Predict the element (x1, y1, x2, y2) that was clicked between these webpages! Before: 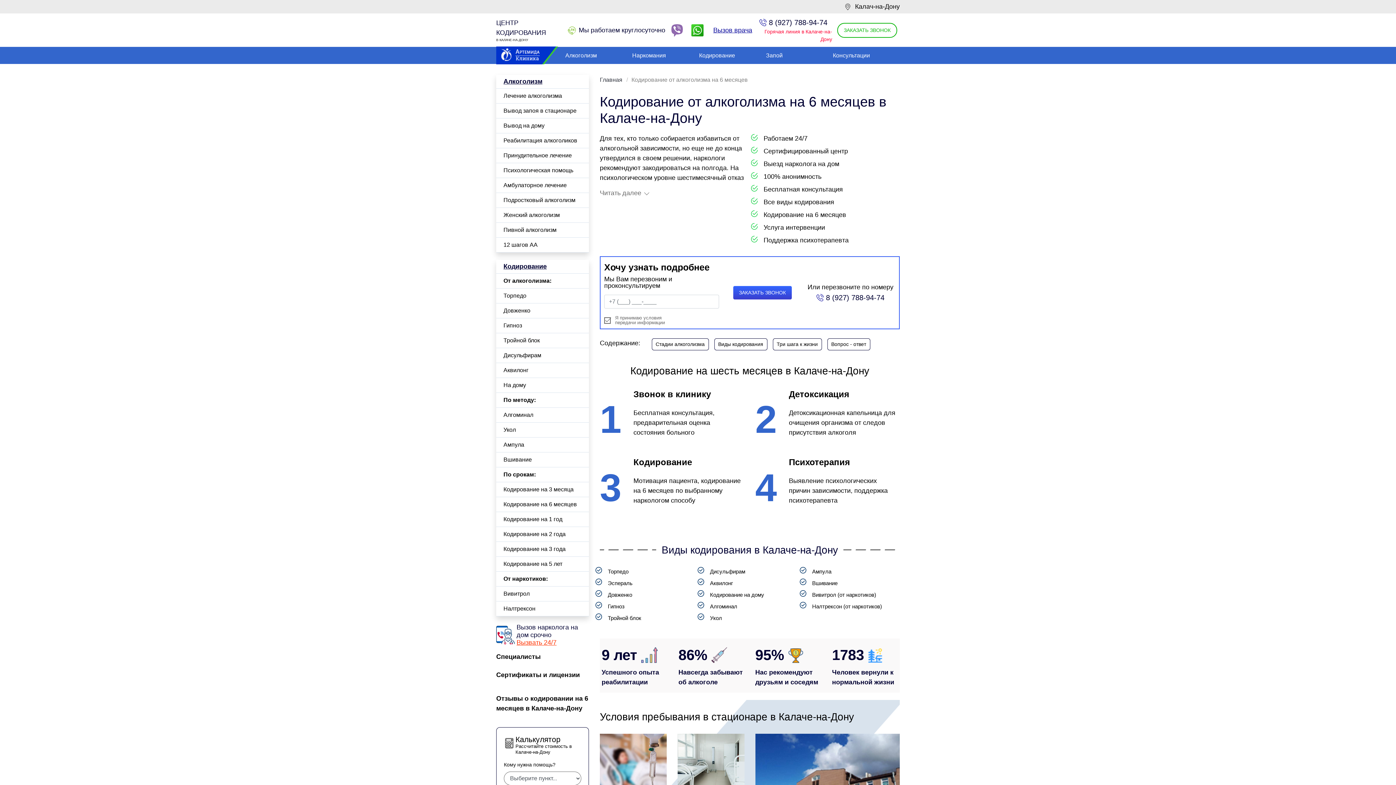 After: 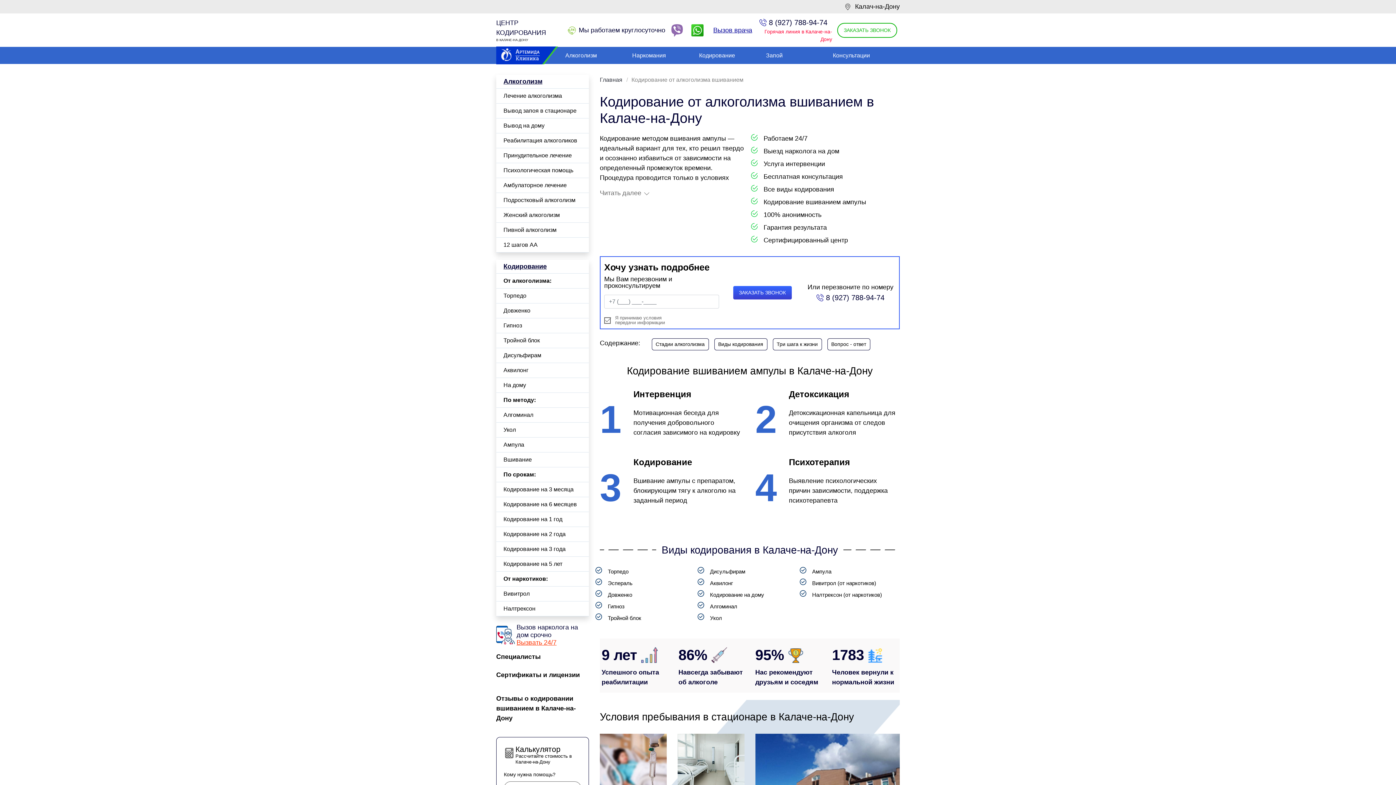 Action: bbox: (812, 580, 837, 586) label: Вшивание